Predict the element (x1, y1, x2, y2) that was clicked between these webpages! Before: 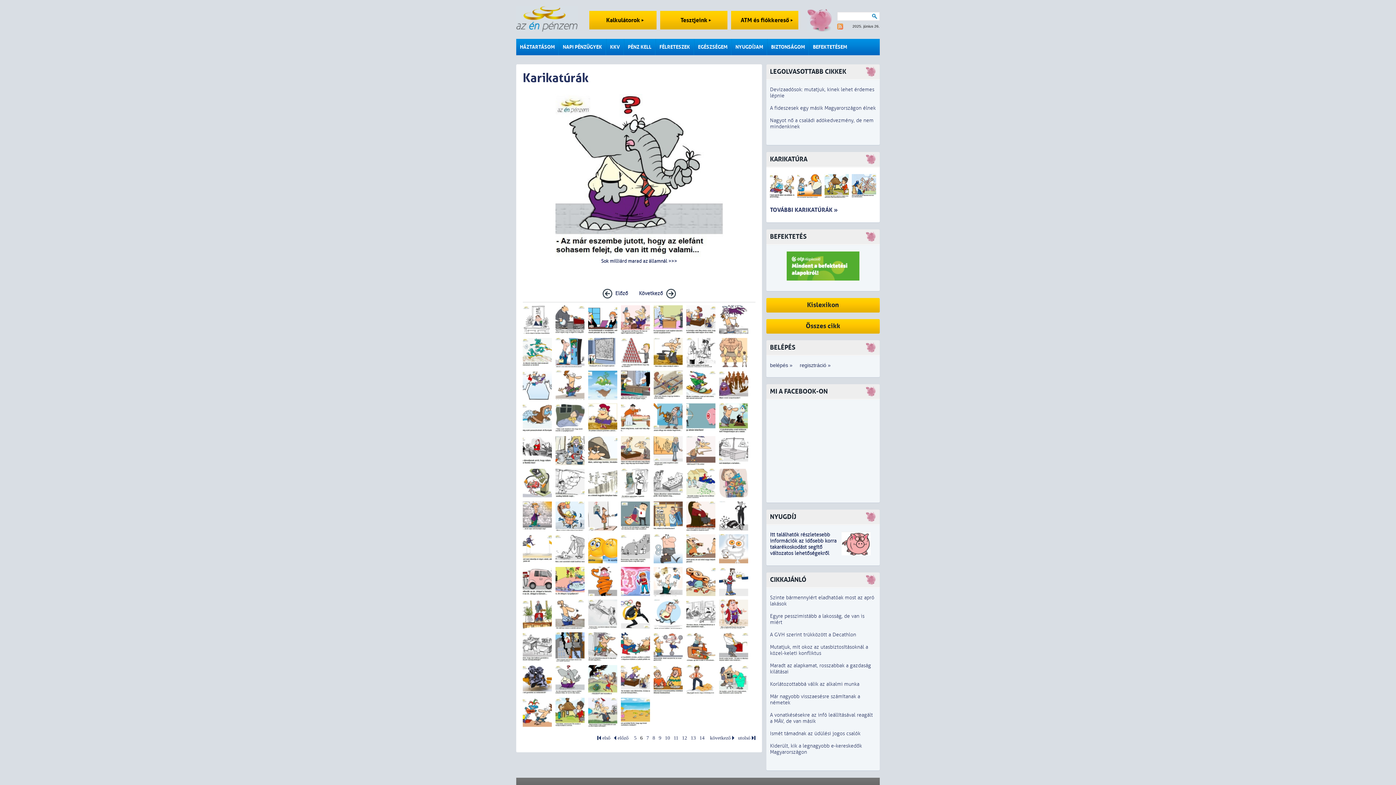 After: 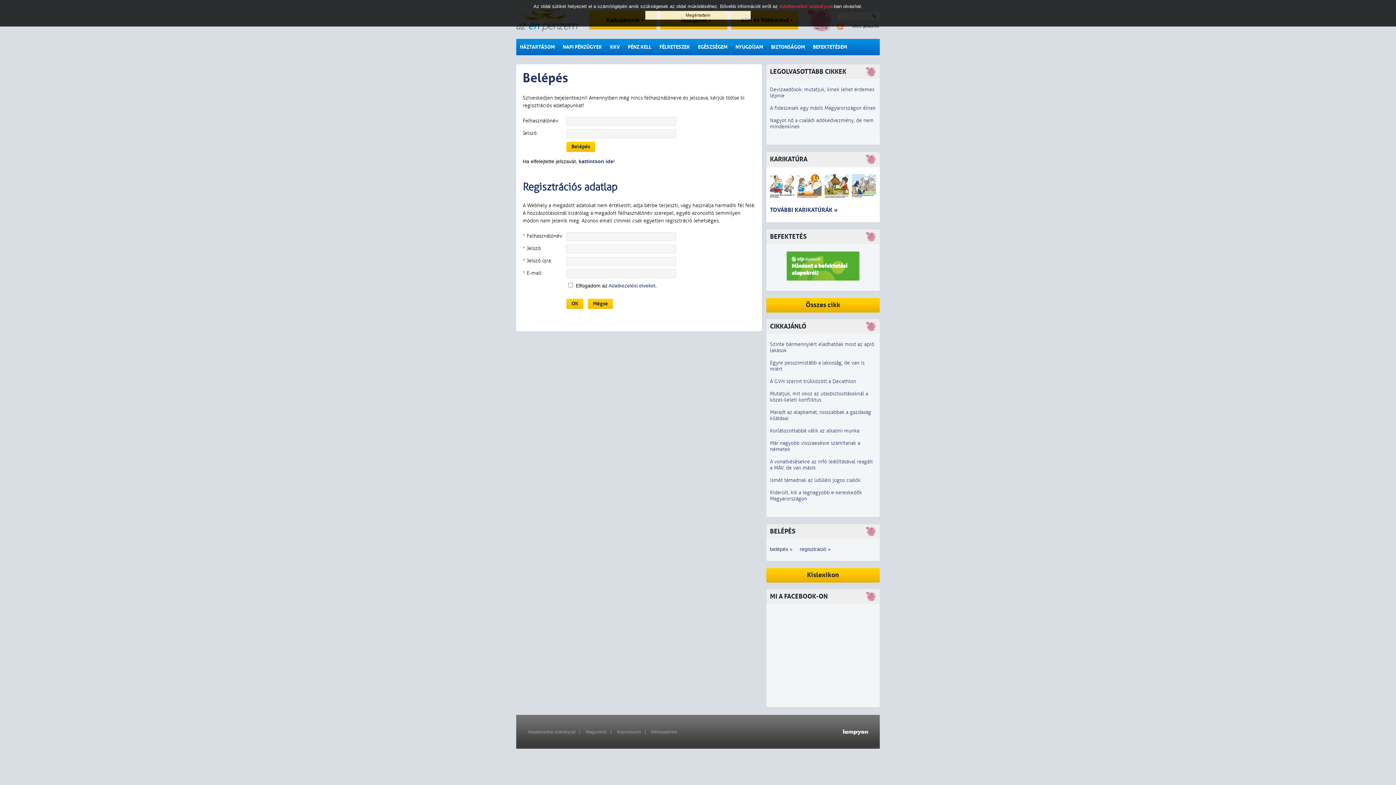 Action: bbox: (770, 362, 792, 368) label: belépés »